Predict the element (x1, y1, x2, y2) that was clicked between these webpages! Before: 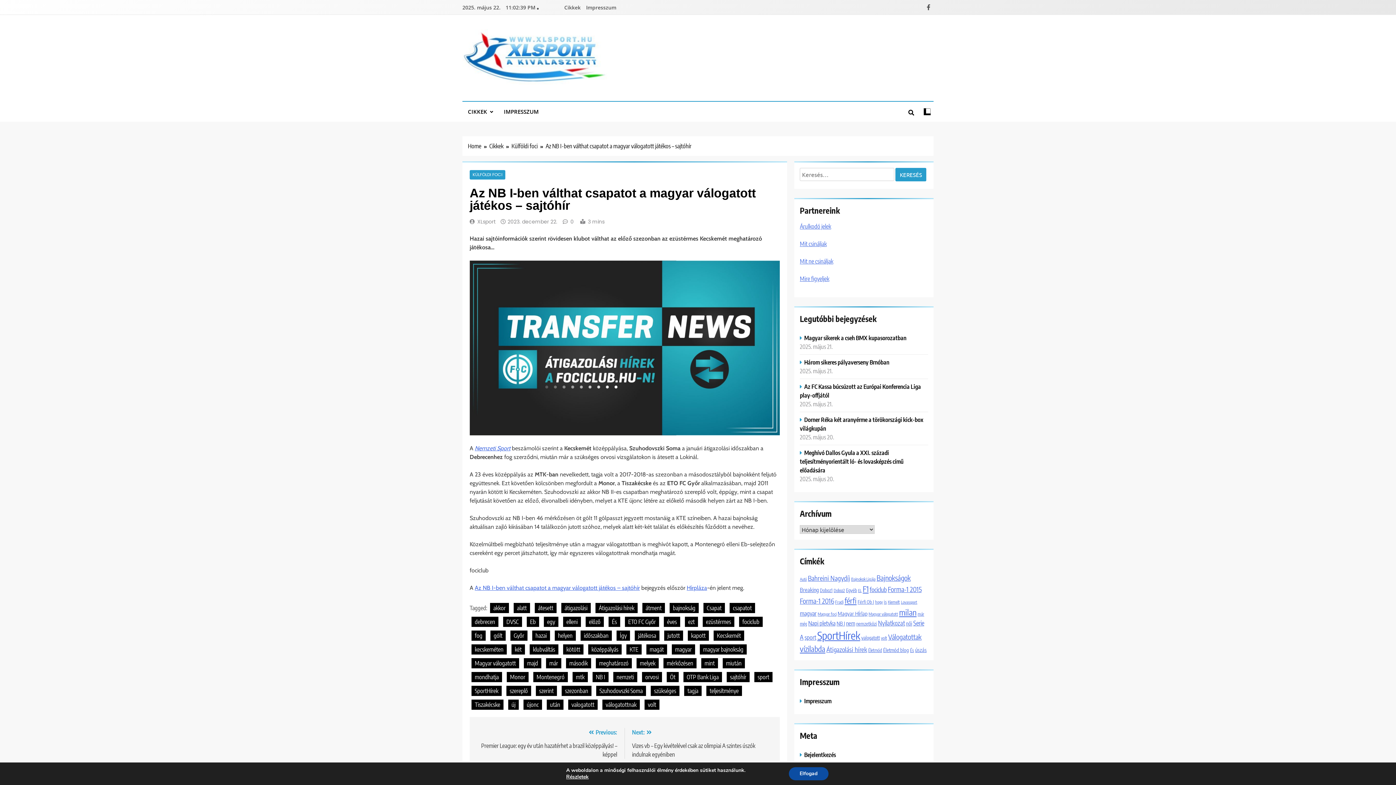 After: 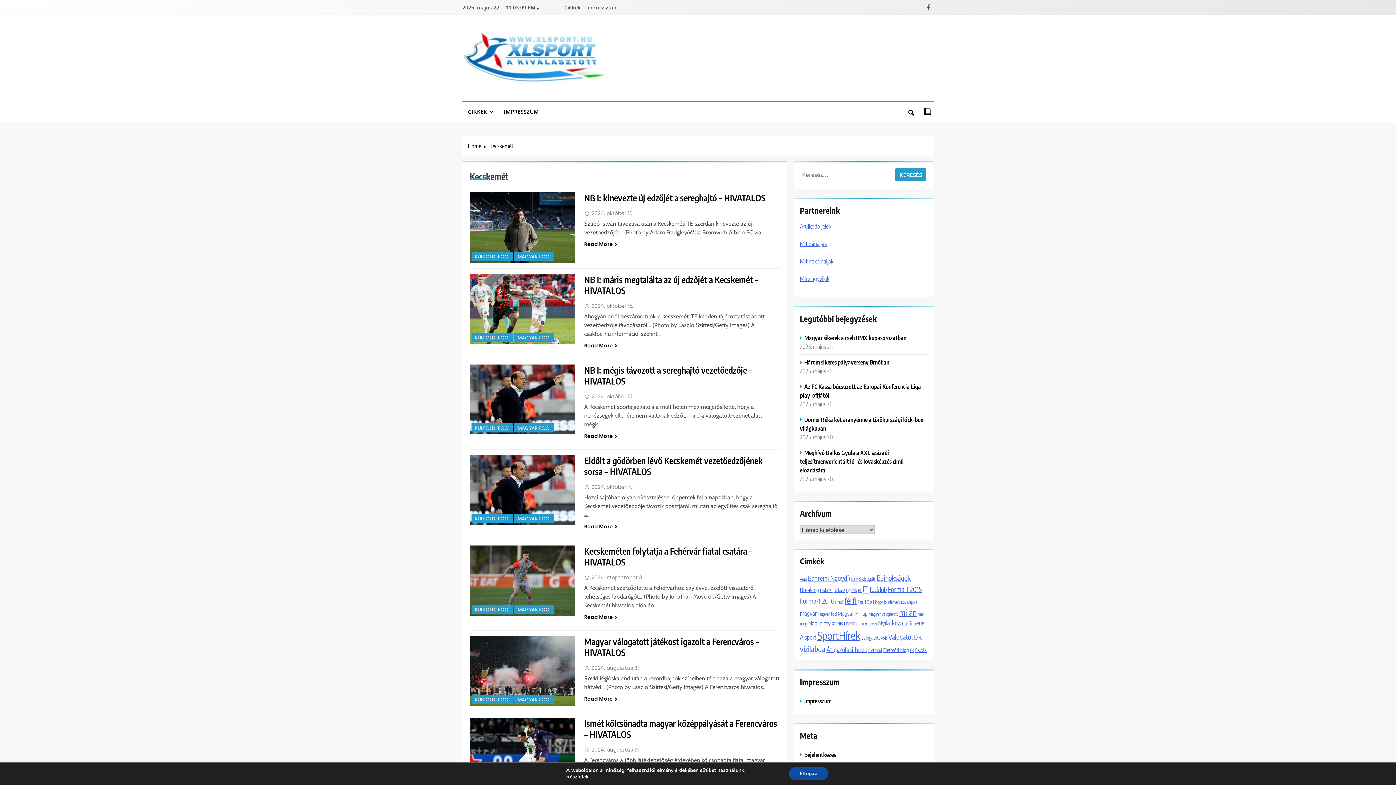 Action: bbox: (713, 630, 744, 640) label: Kecskemét